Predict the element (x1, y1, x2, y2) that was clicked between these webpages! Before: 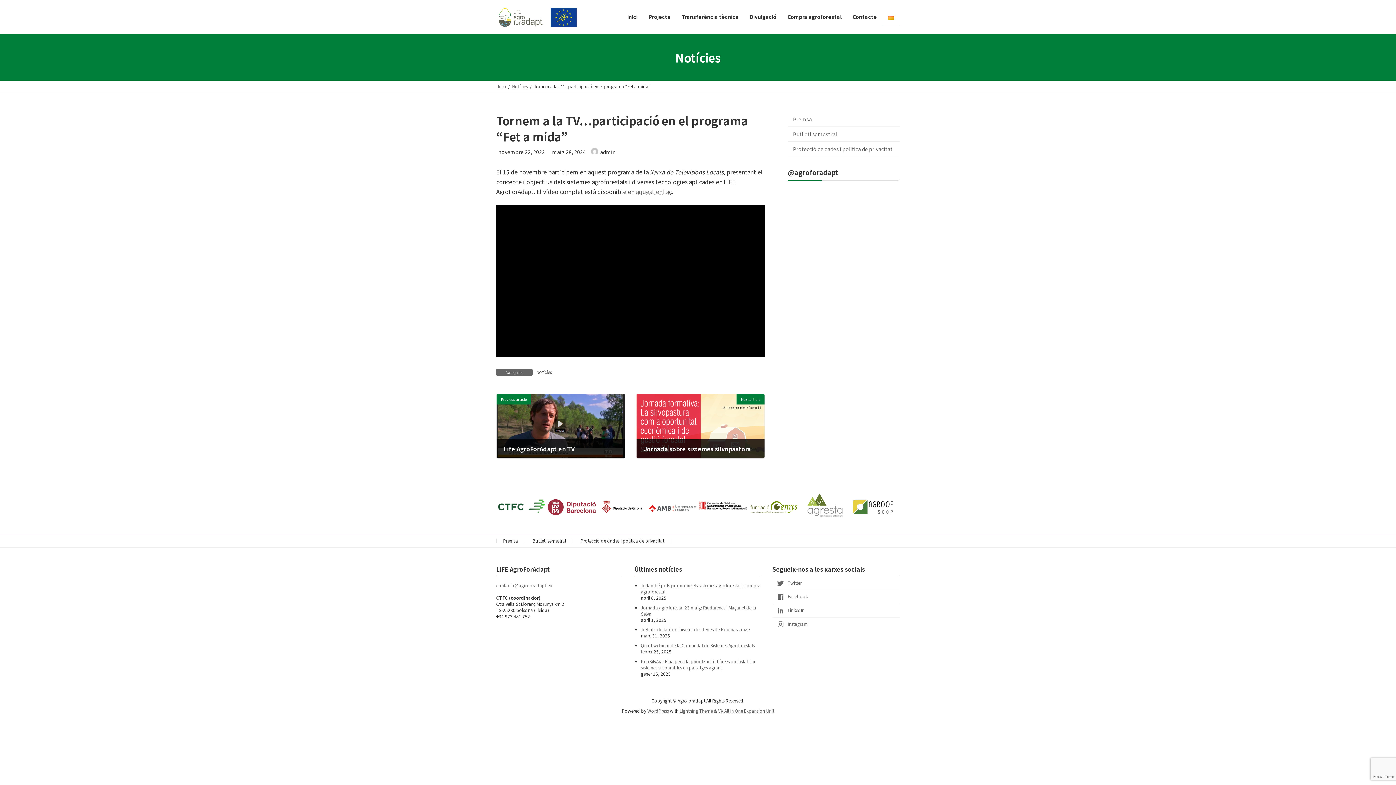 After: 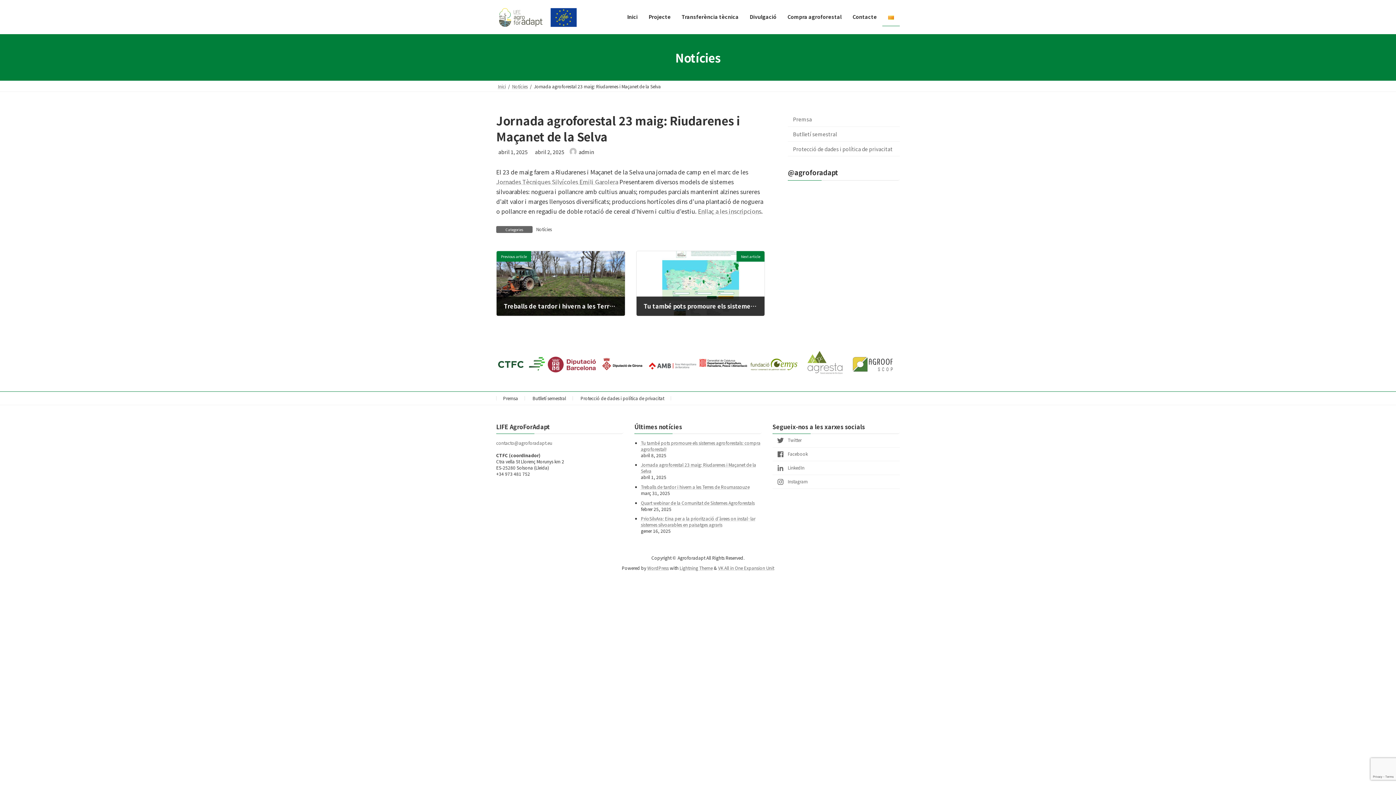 Action: bbox: (641, 604, 756, 617) label: Jornada agroforestal 23 maig: Riudarenes i Maçanet de la Selva